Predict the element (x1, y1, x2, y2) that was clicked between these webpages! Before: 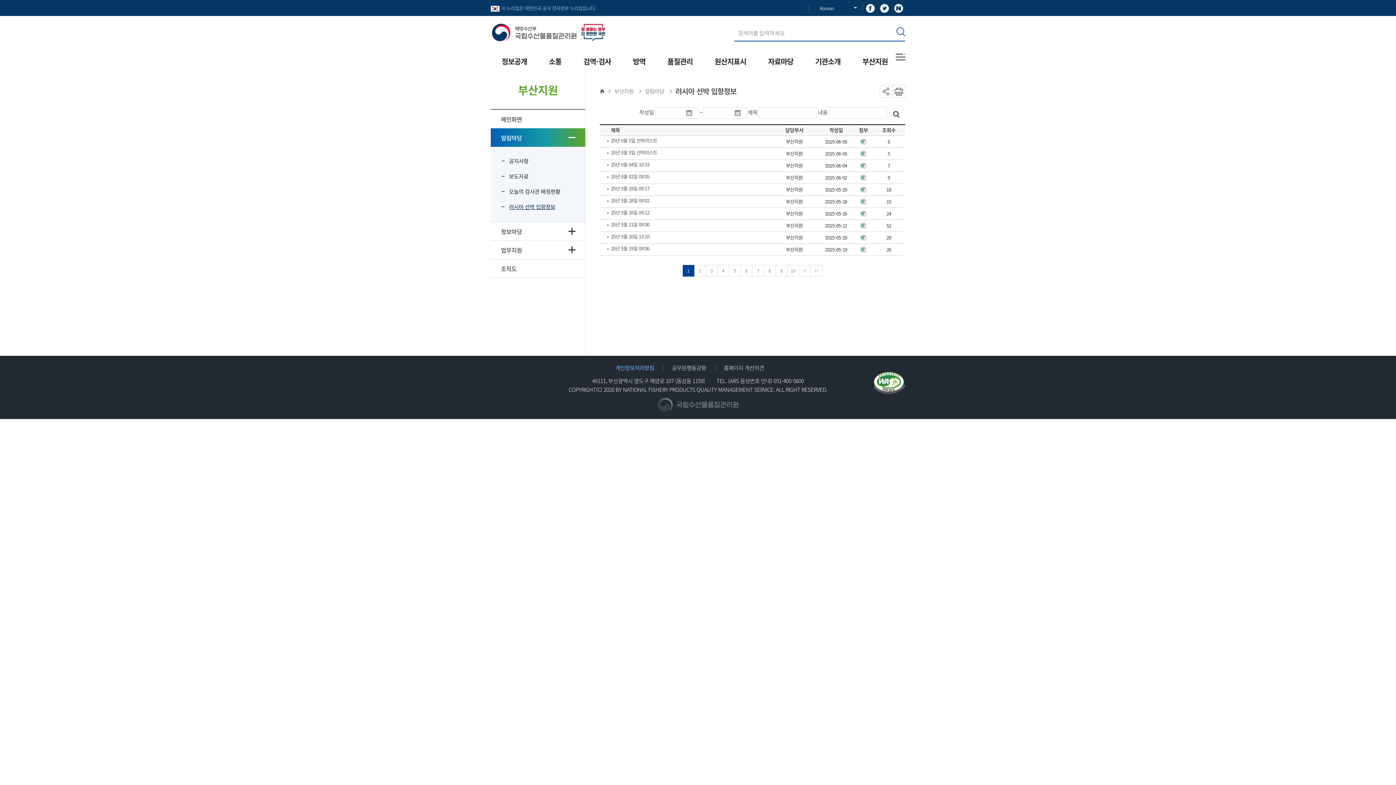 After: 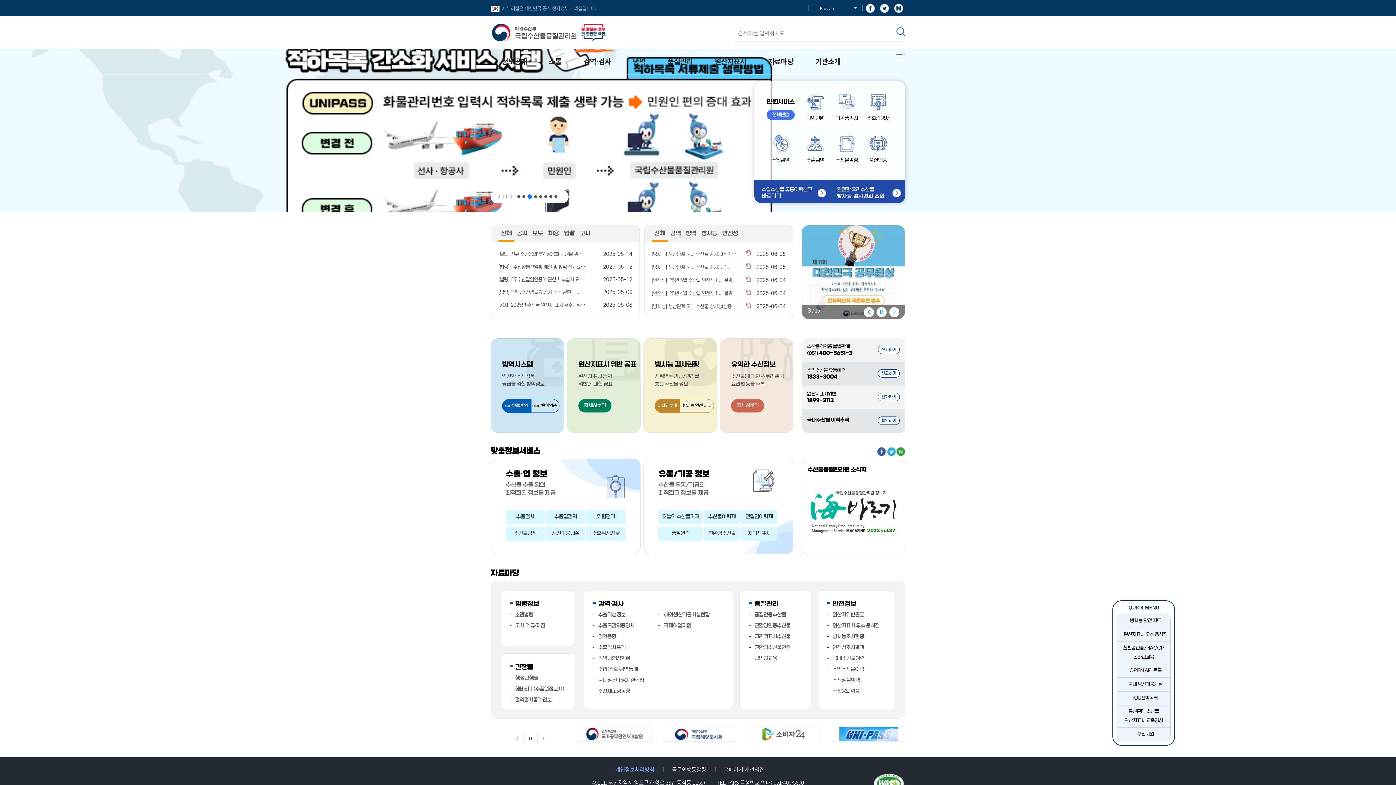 Action: bbox: (490, 23, 609, 41) label:  